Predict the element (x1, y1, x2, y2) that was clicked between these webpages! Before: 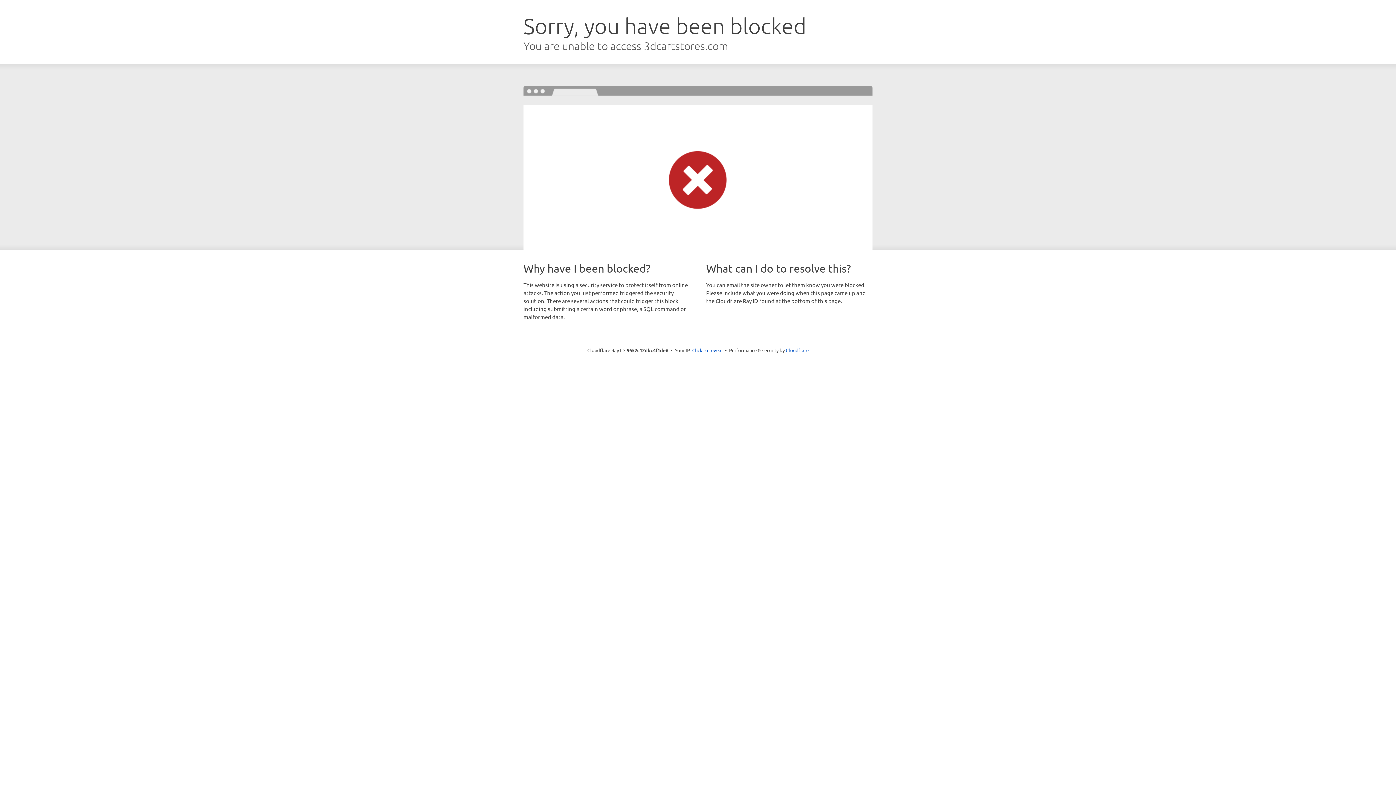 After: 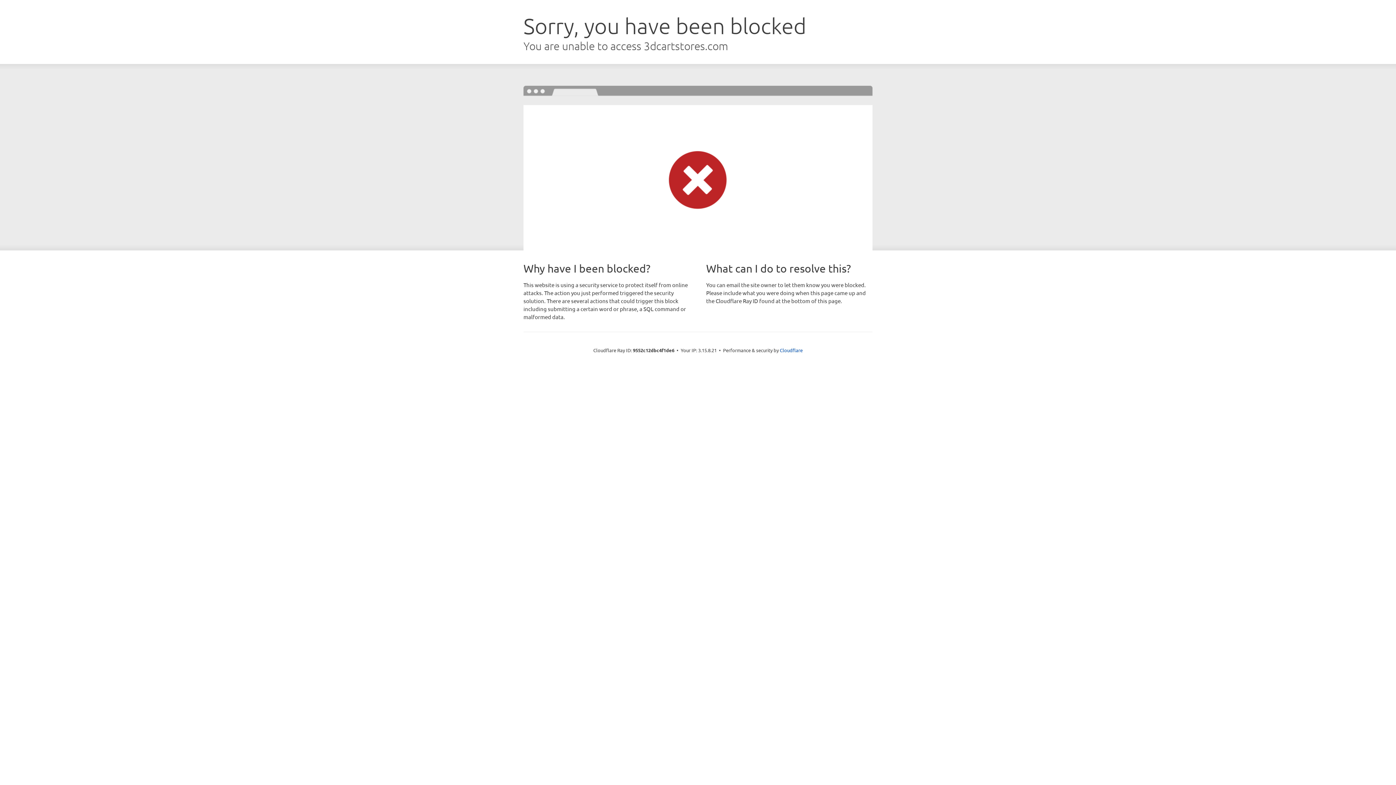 Action: label: Click to reveal bbox: (692, 346, 722, 353)